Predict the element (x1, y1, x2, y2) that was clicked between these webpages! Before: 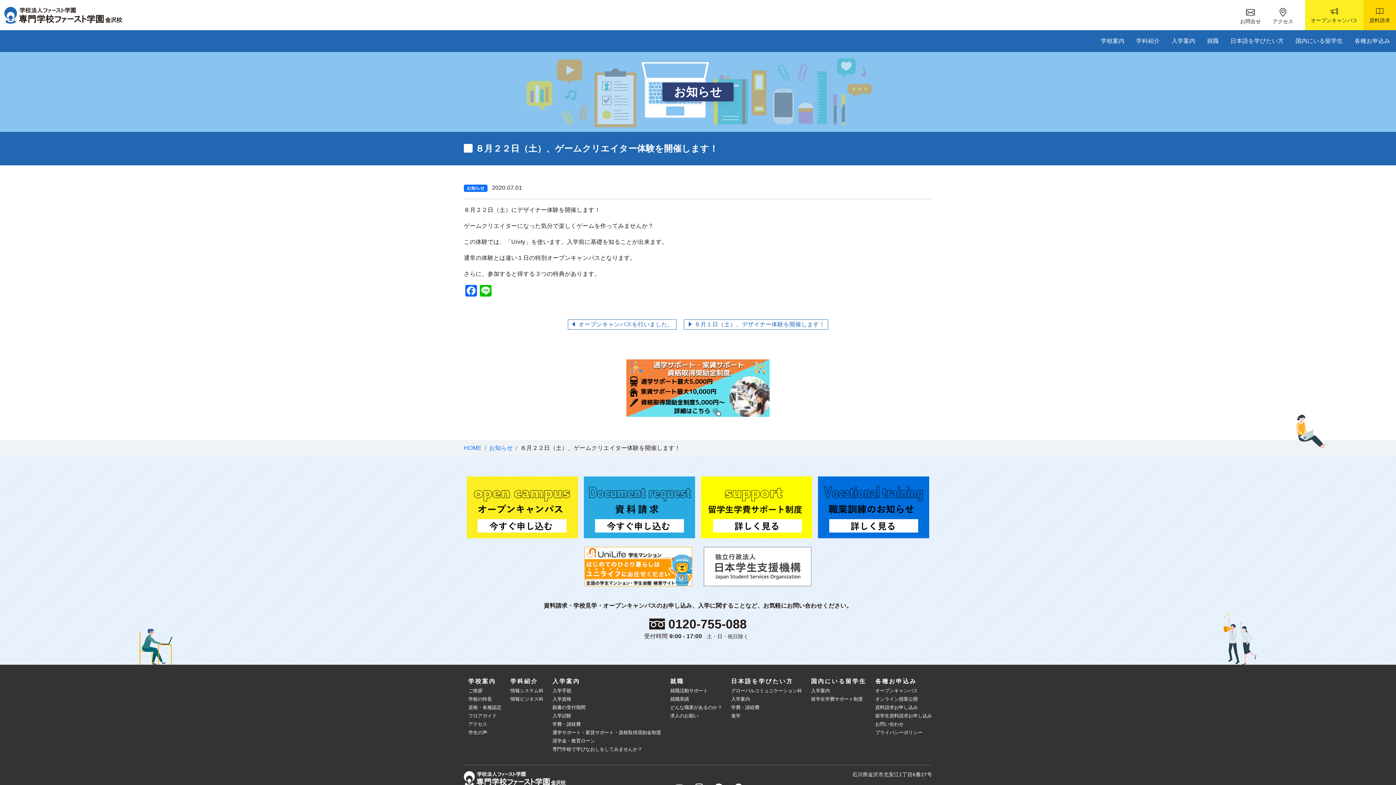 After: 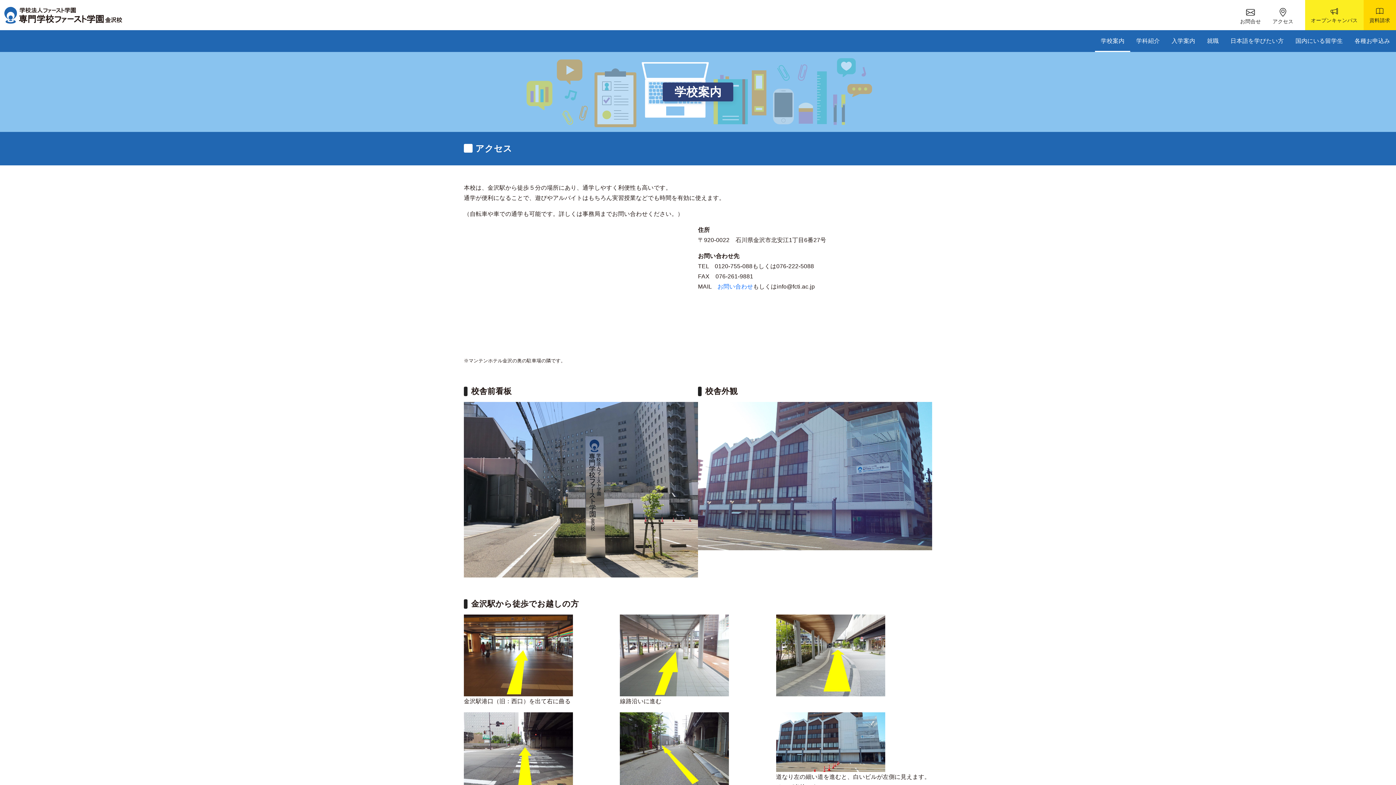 Action: bbox: (1267, 3, 1299, 26) label: アクセス